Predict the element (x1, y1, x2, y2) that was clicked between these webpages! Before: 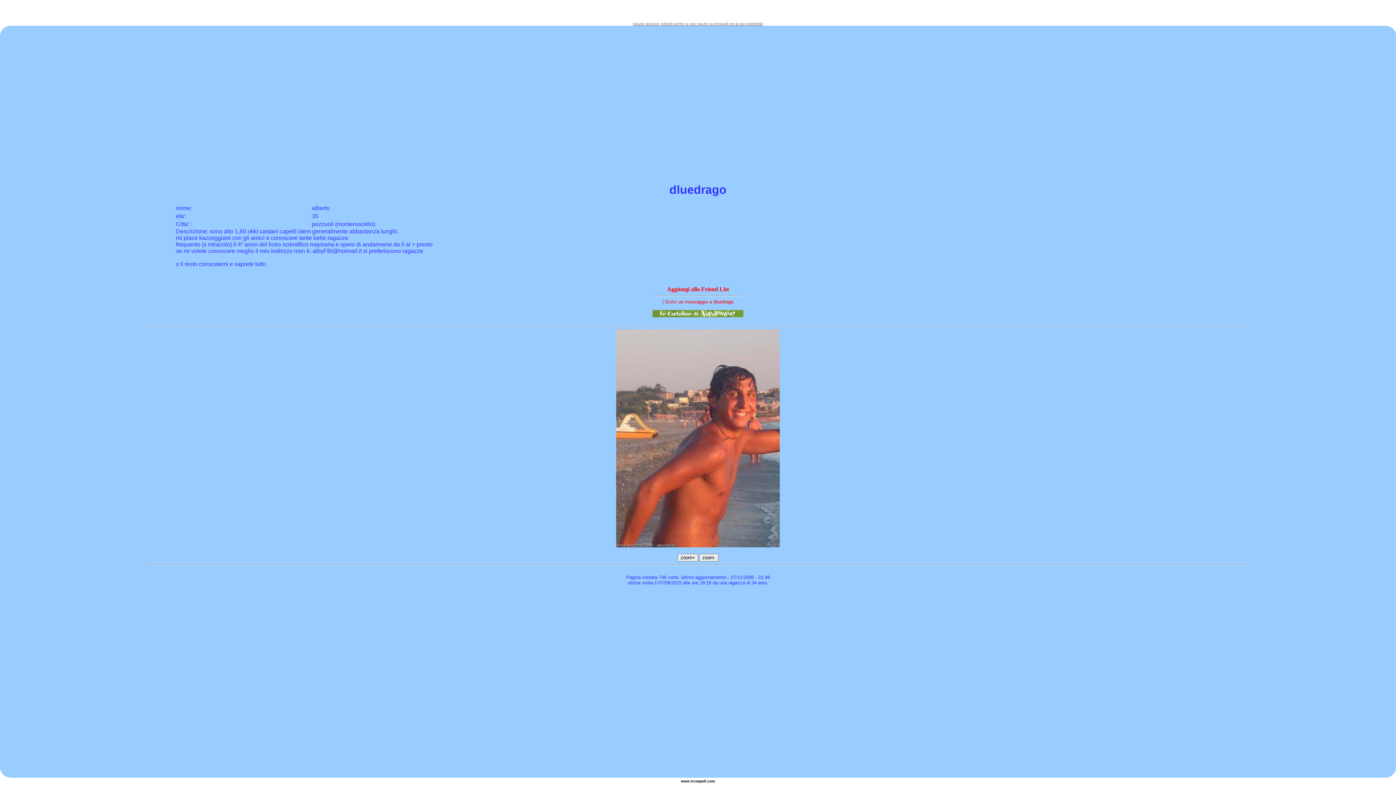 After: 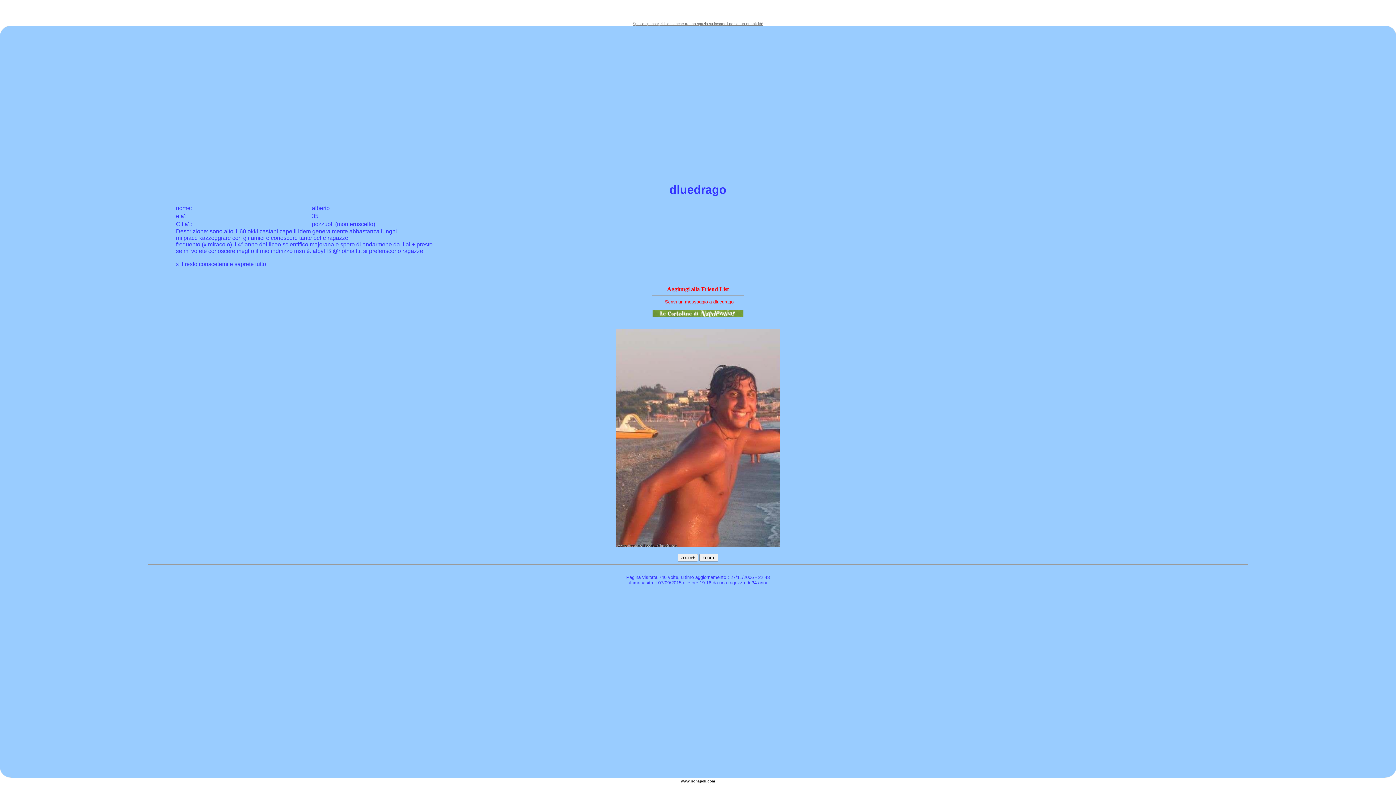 Action: bbox: (184, 213, 185, 219) label: '